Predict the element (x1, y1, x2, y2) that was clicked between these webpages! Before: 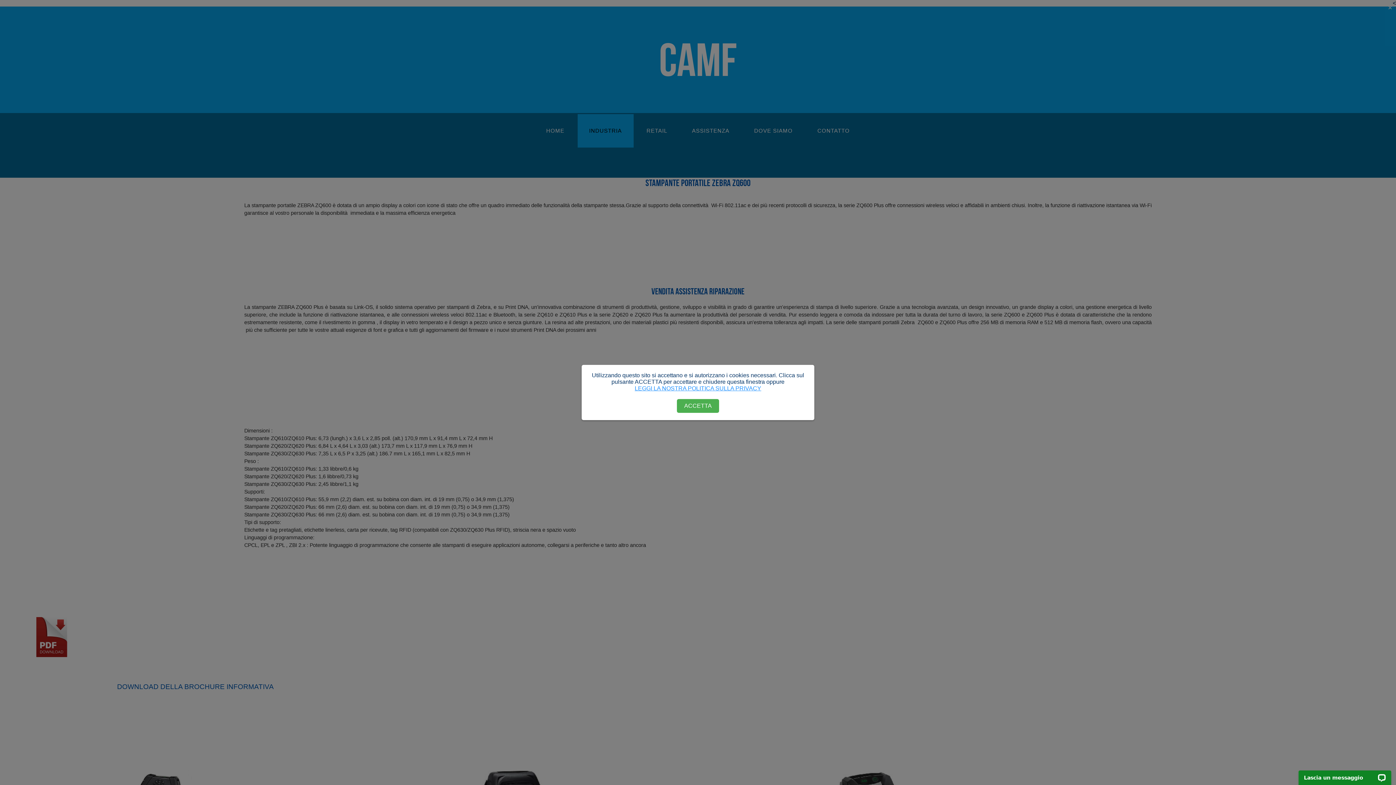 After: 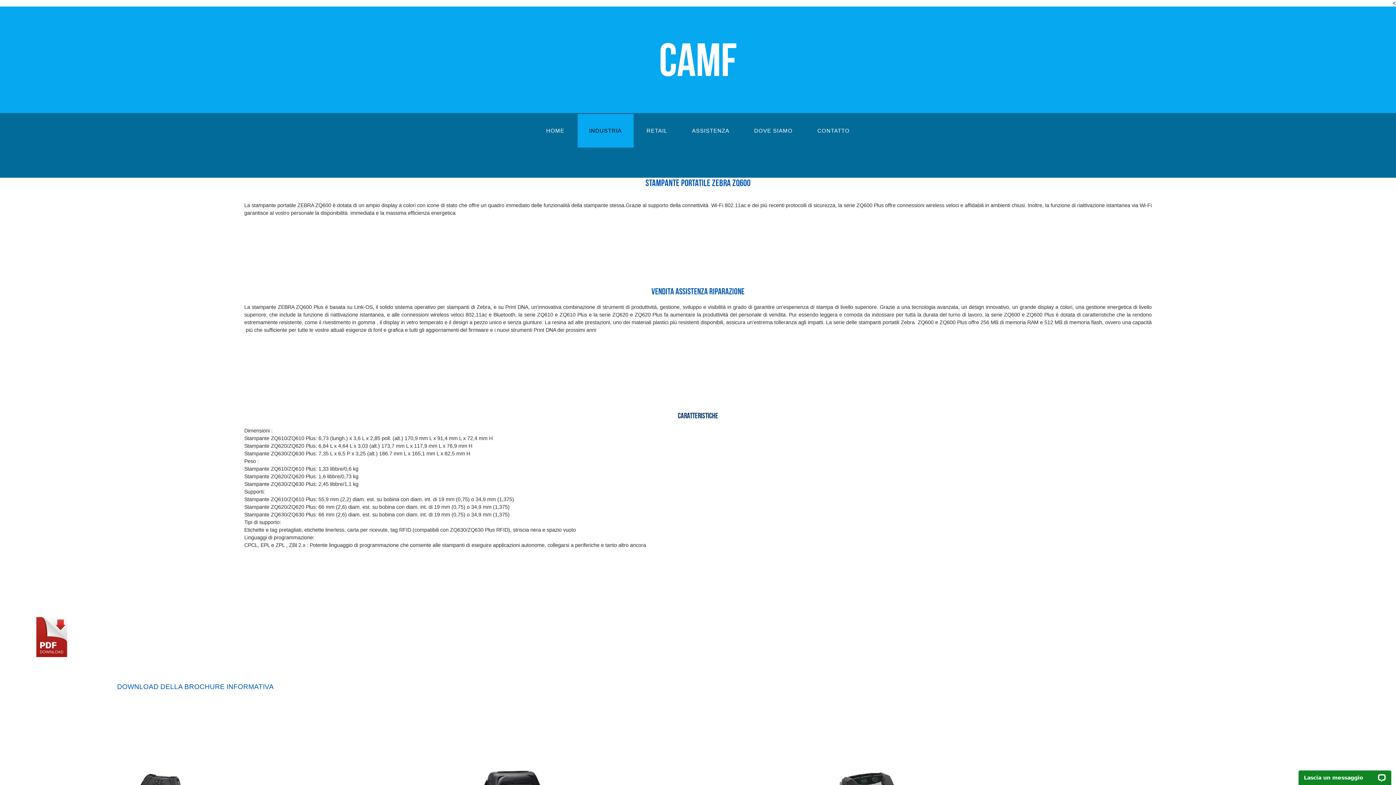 Action: label: ACCETTA bbox: (677, 399, 719, 413)